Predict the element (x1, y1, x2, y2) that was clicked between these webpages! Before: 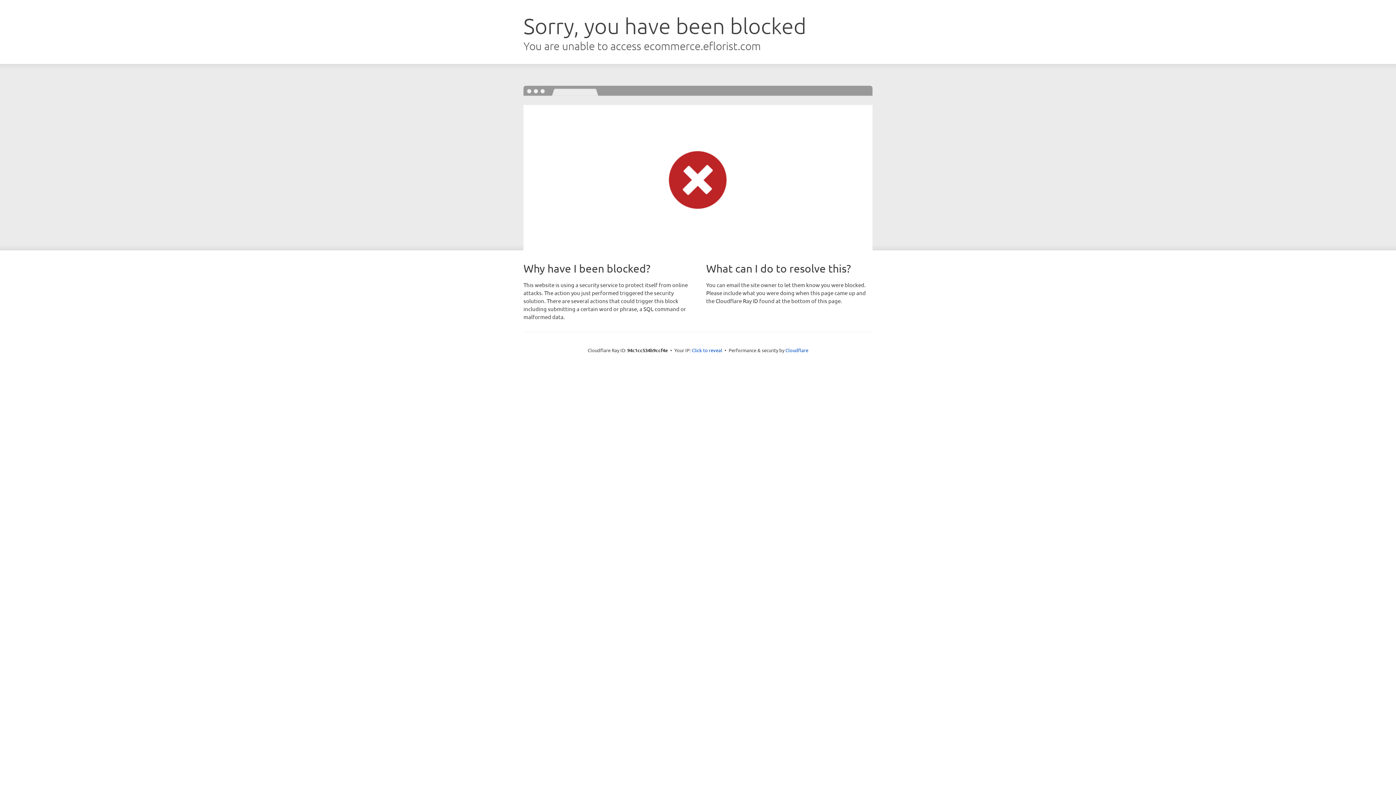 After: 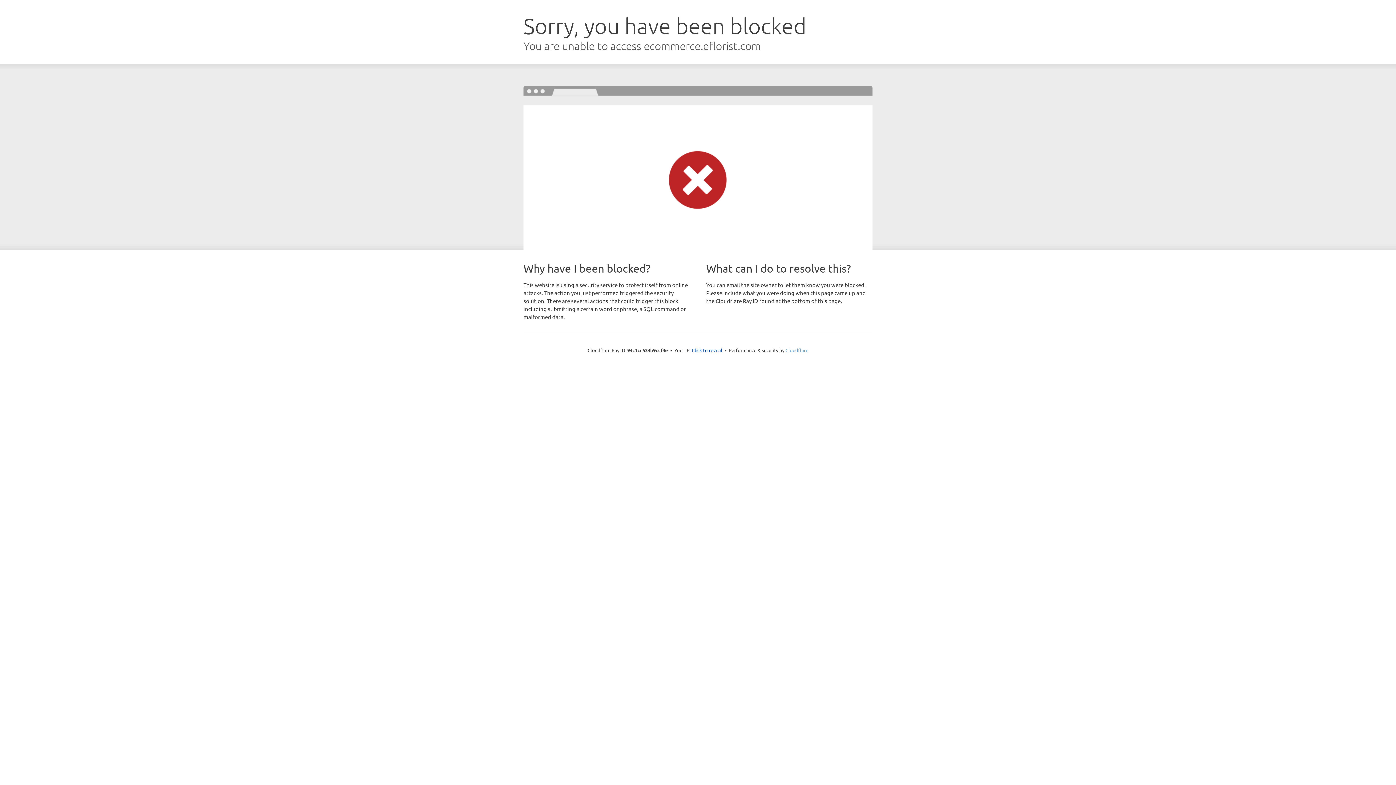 Action: label: Cloudflare bbox: (785, 347, 808, 353)